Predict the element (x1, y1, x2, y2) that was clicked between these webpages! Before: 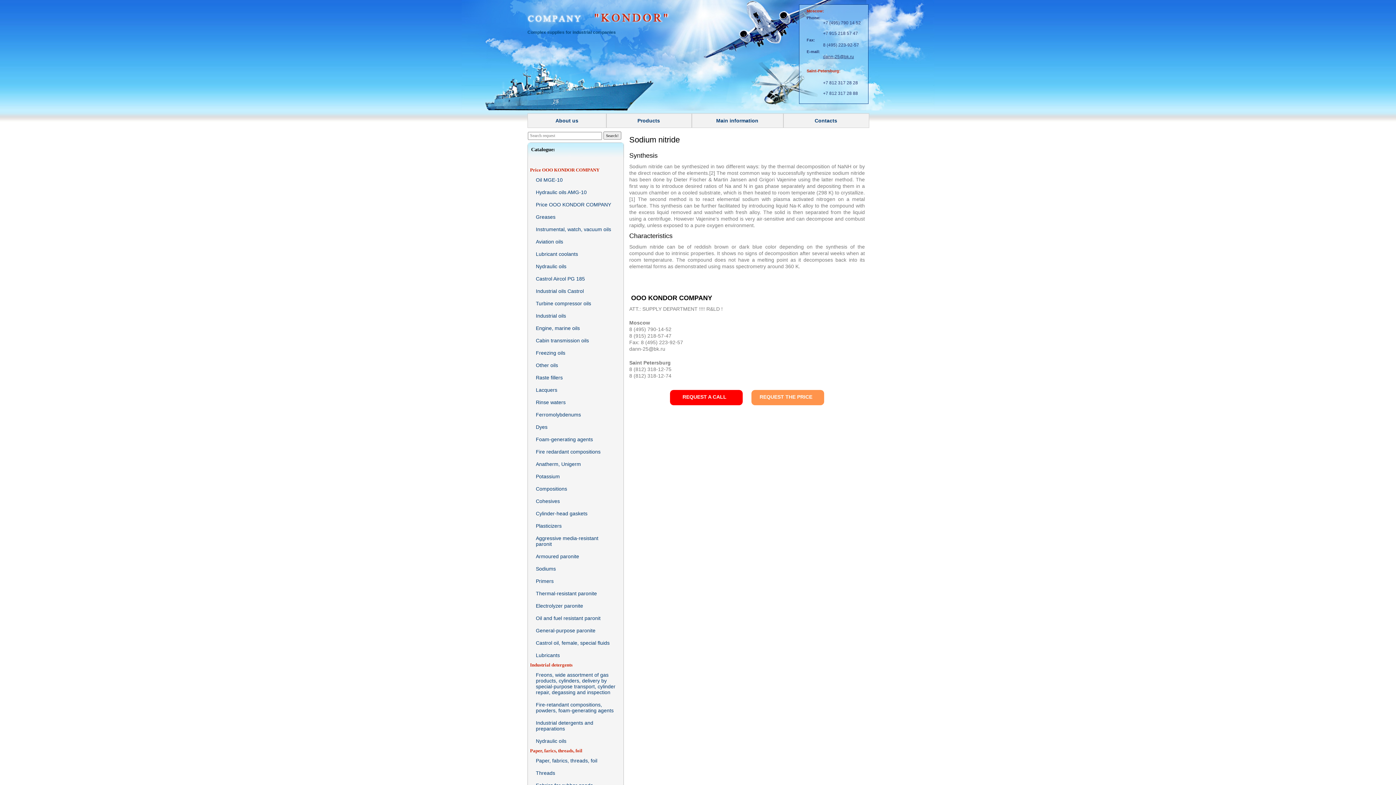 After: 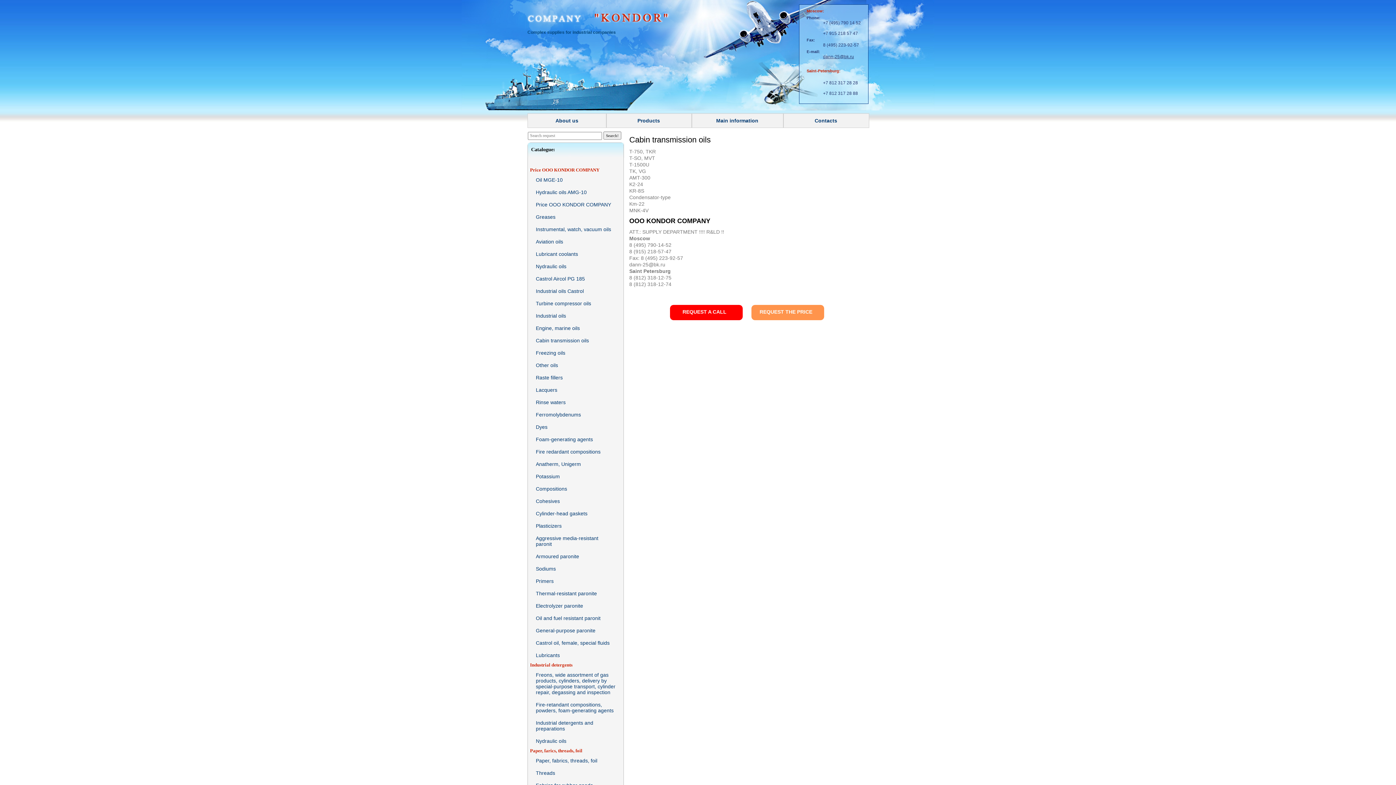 Action: bbox: (530, 335, 621, 346) label: Cabin transmission oils